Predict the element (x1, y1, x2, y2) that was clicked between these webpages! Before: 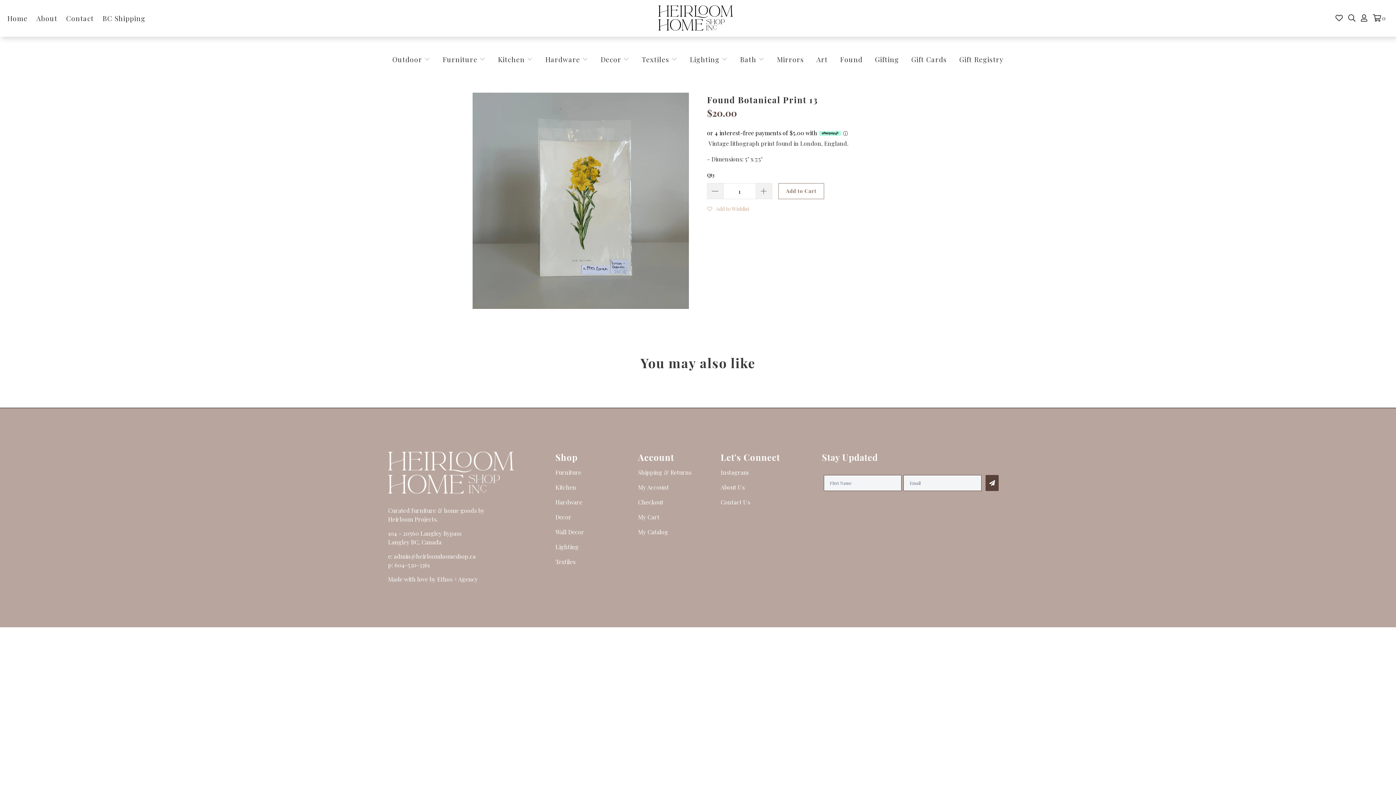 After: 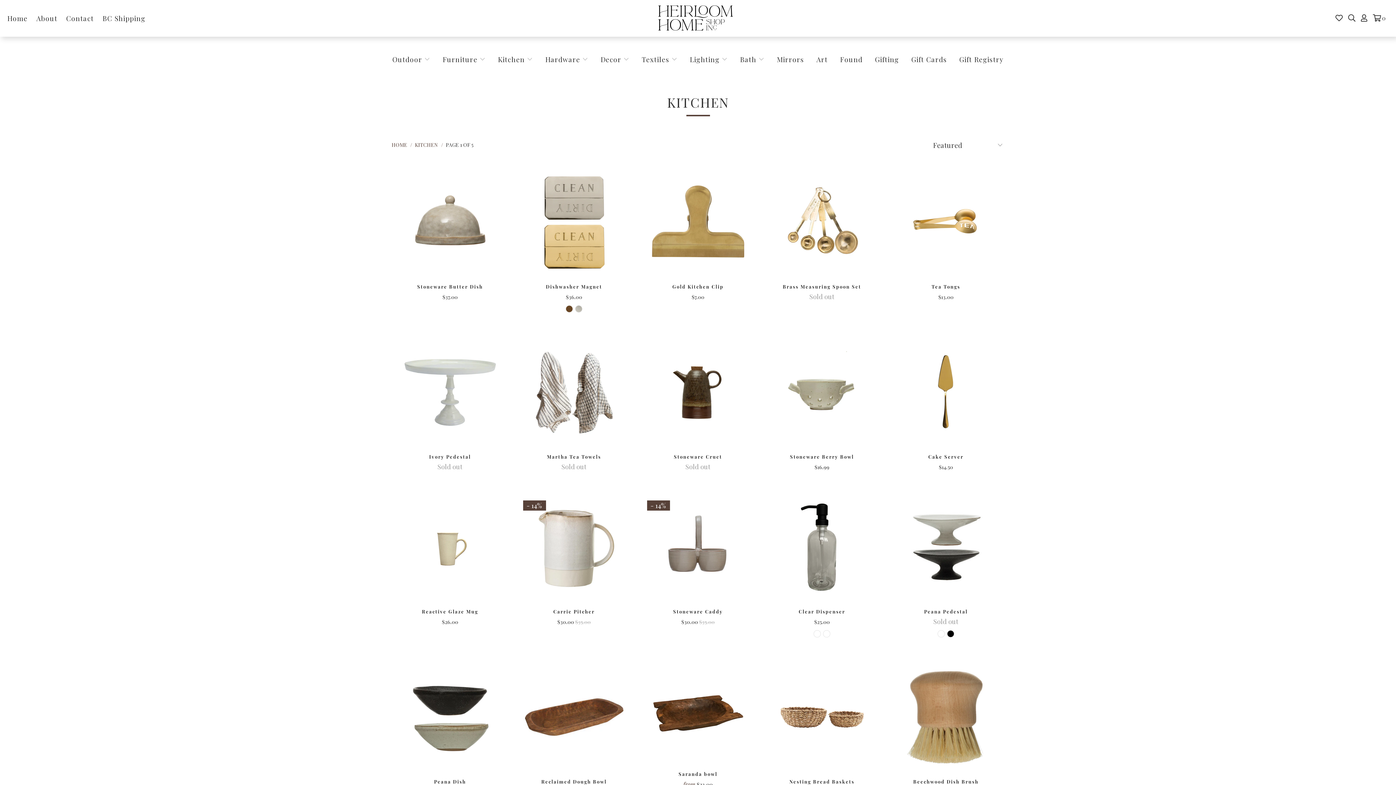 Action: bbox: (498, 48, 533, 69) label: Kitchen 